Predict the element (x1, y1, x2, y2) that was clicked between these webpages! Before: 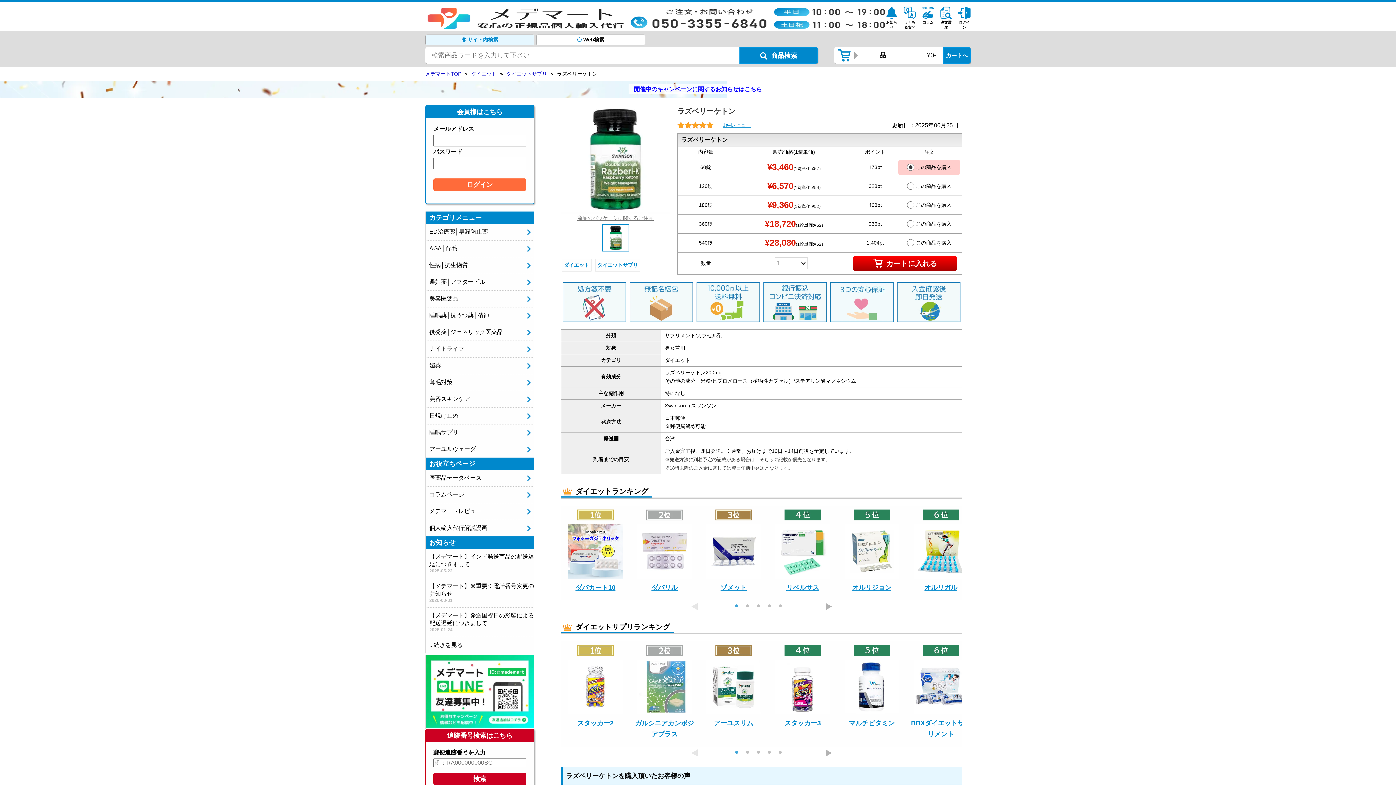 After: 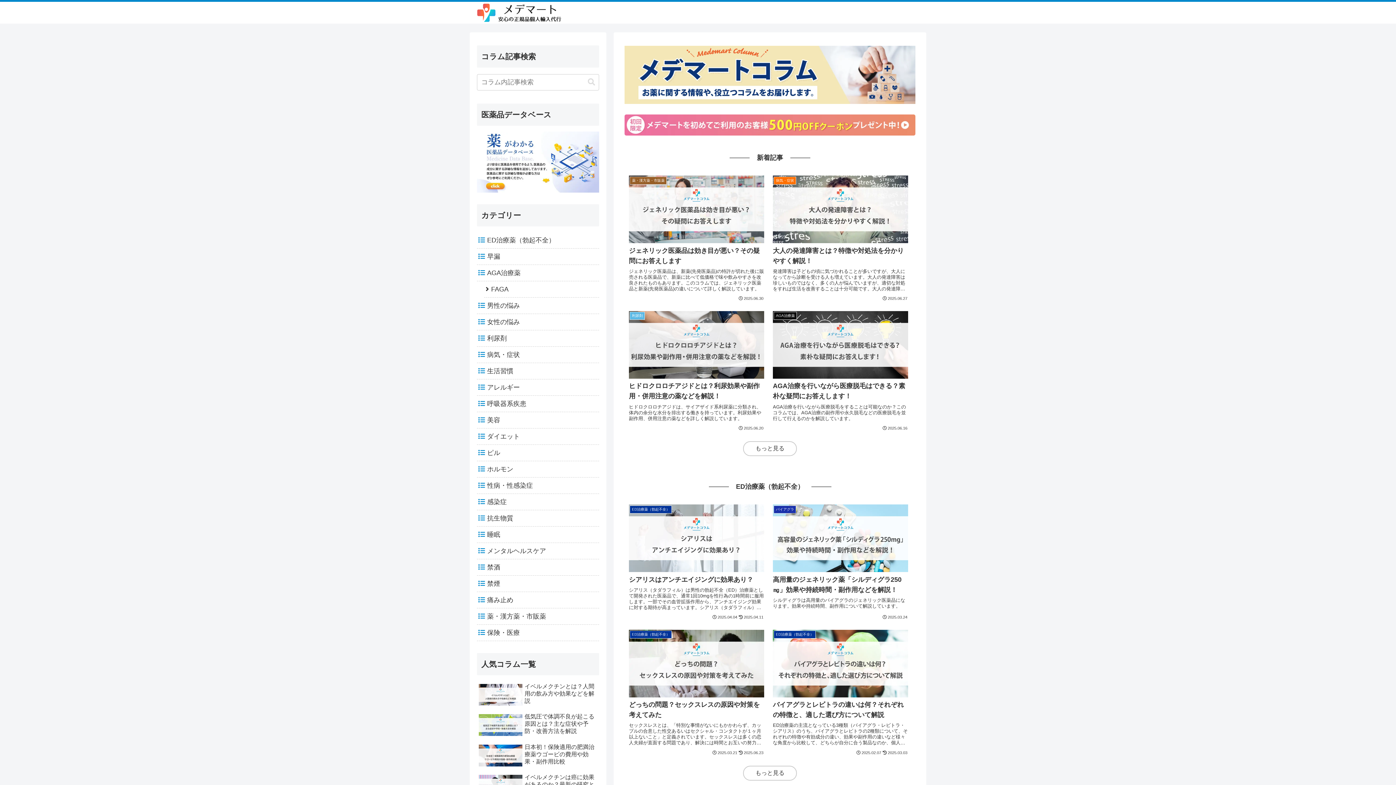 Action: label: コラム bbox: (921, 6, 934, 24)